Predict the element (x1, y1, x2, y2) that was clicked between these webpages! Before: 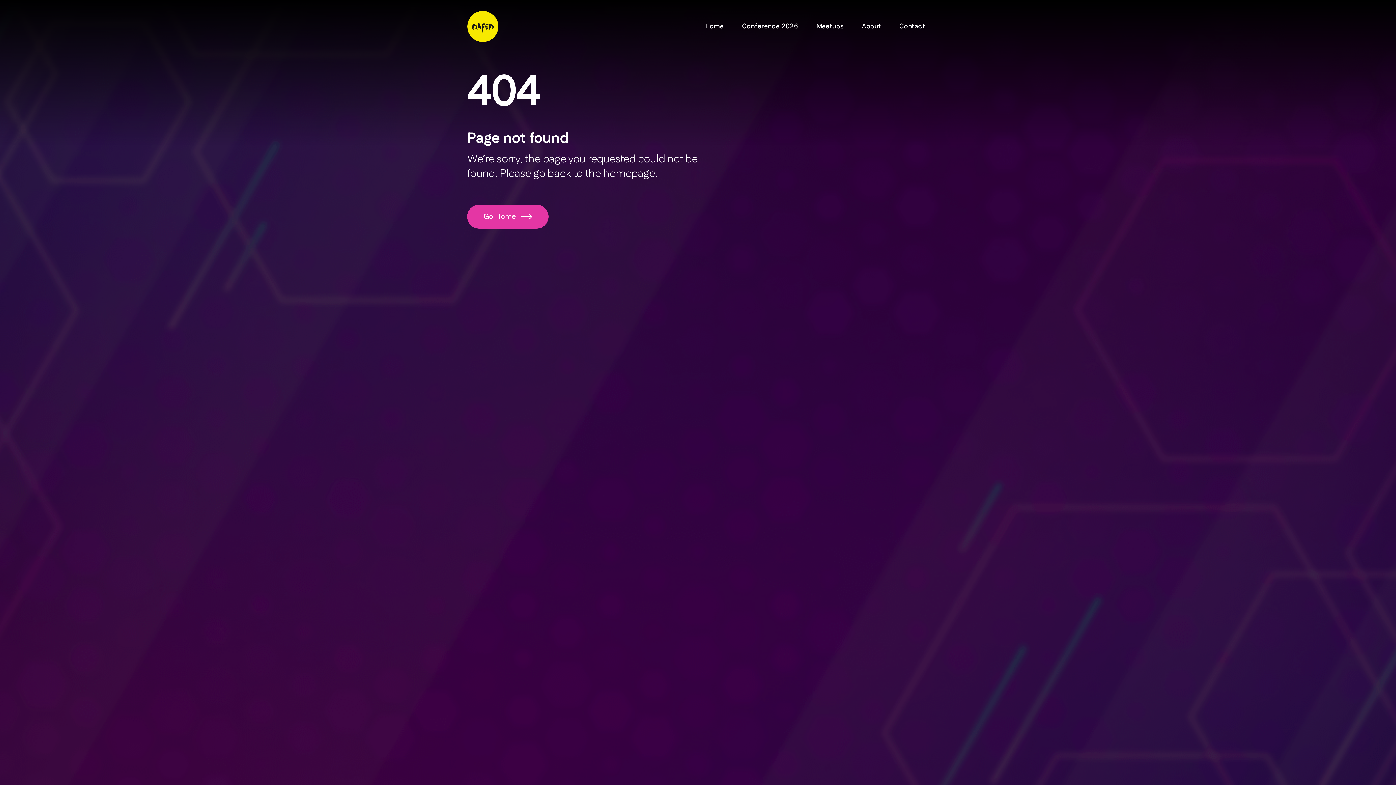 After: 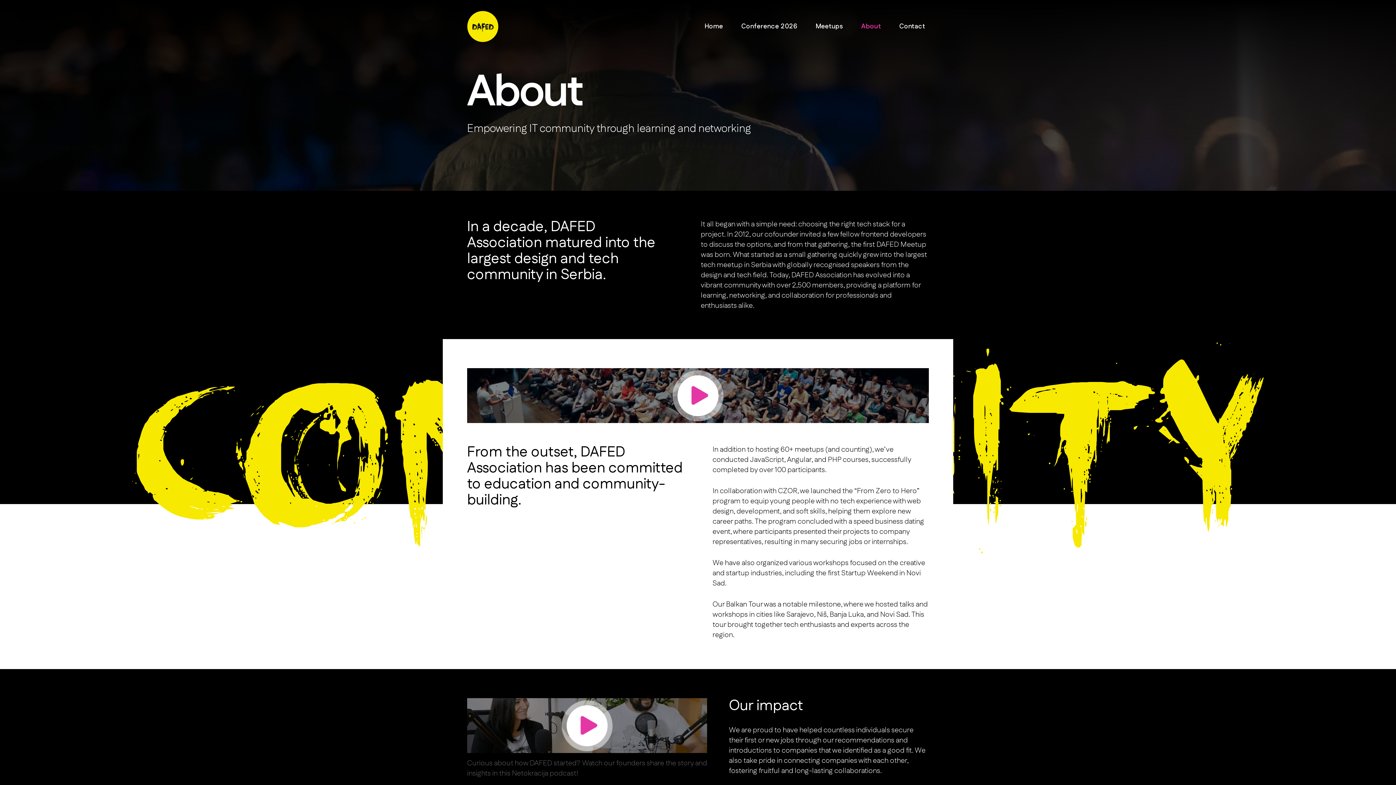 Action: bbox: (858, 20, 884, 32) label: About